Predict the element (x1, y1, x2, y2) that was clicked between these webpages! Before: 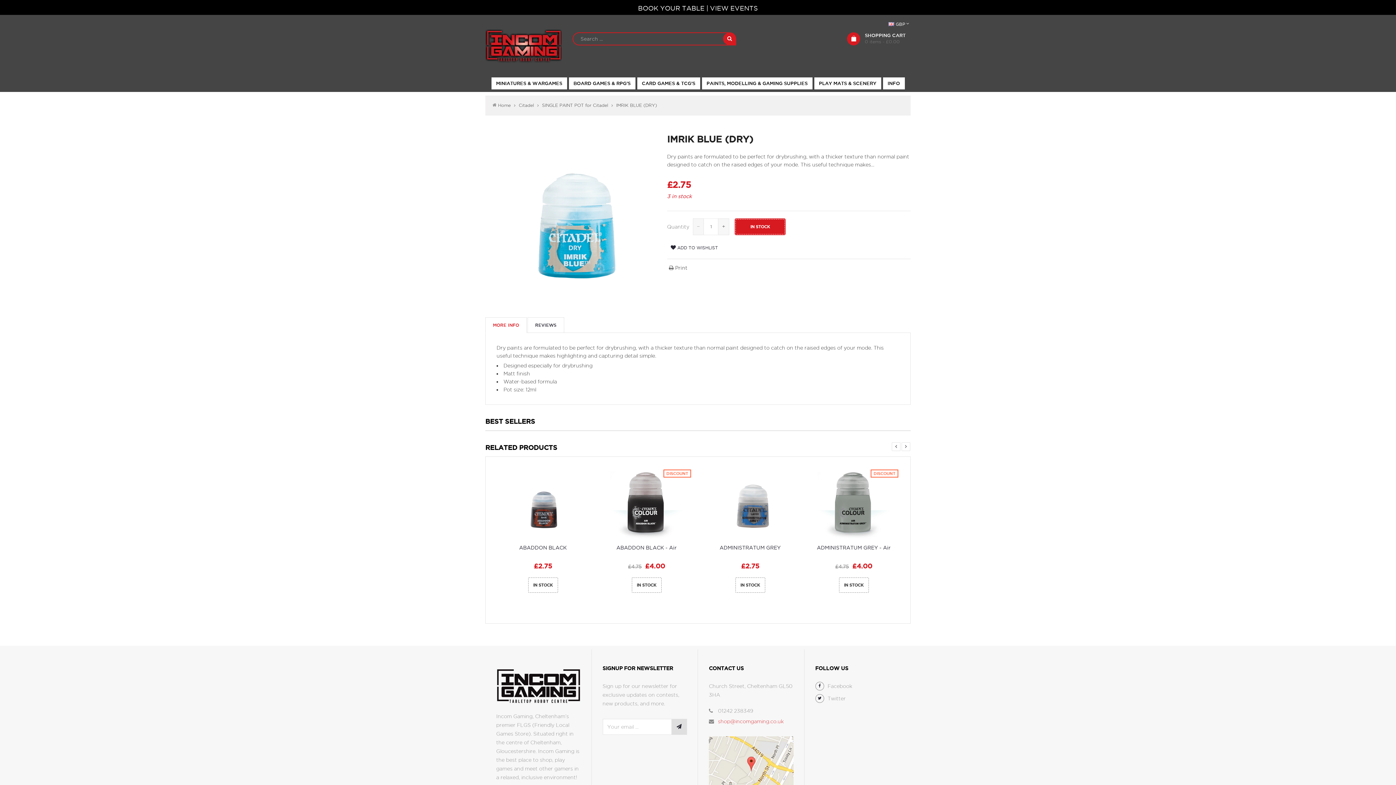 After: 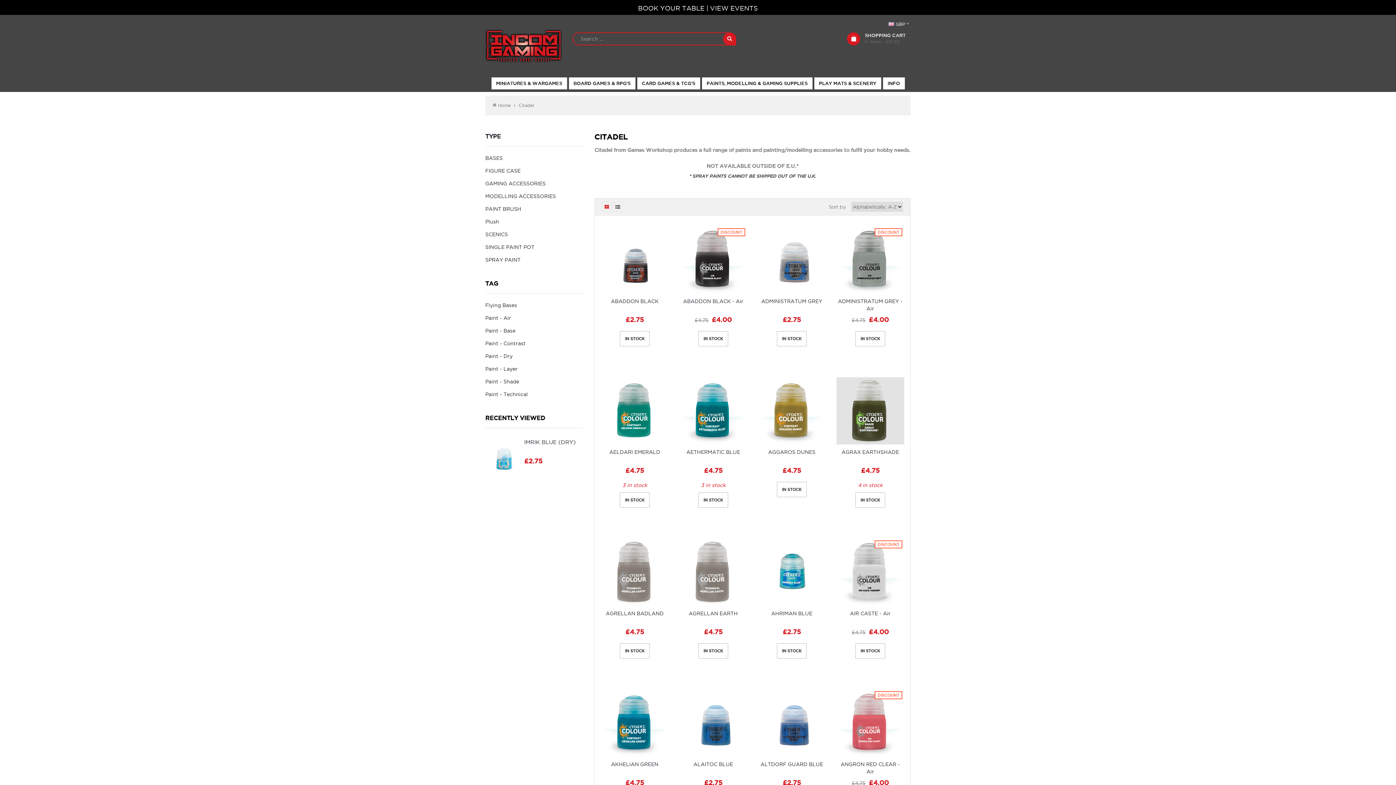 Action: bbox: (518, 102, 534, 107) label: Citadel